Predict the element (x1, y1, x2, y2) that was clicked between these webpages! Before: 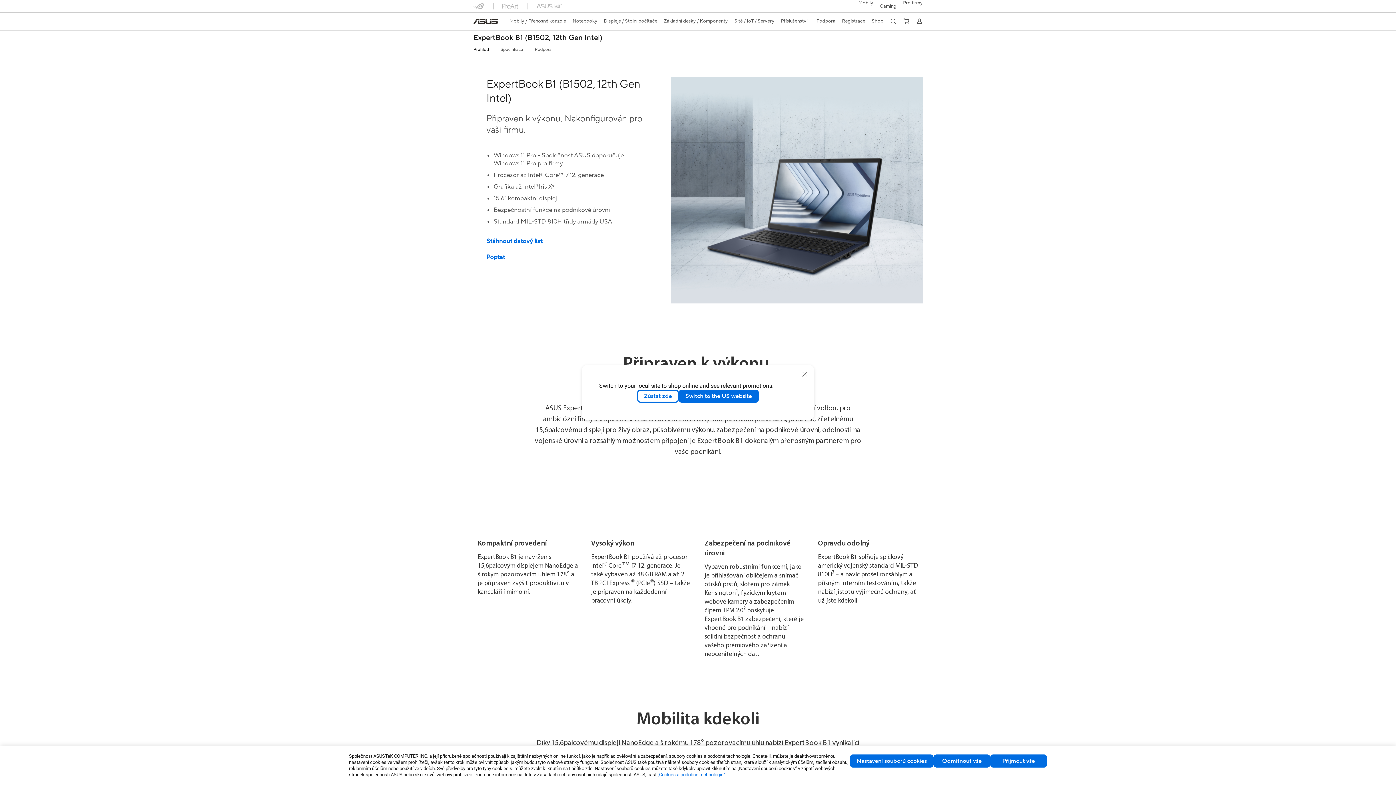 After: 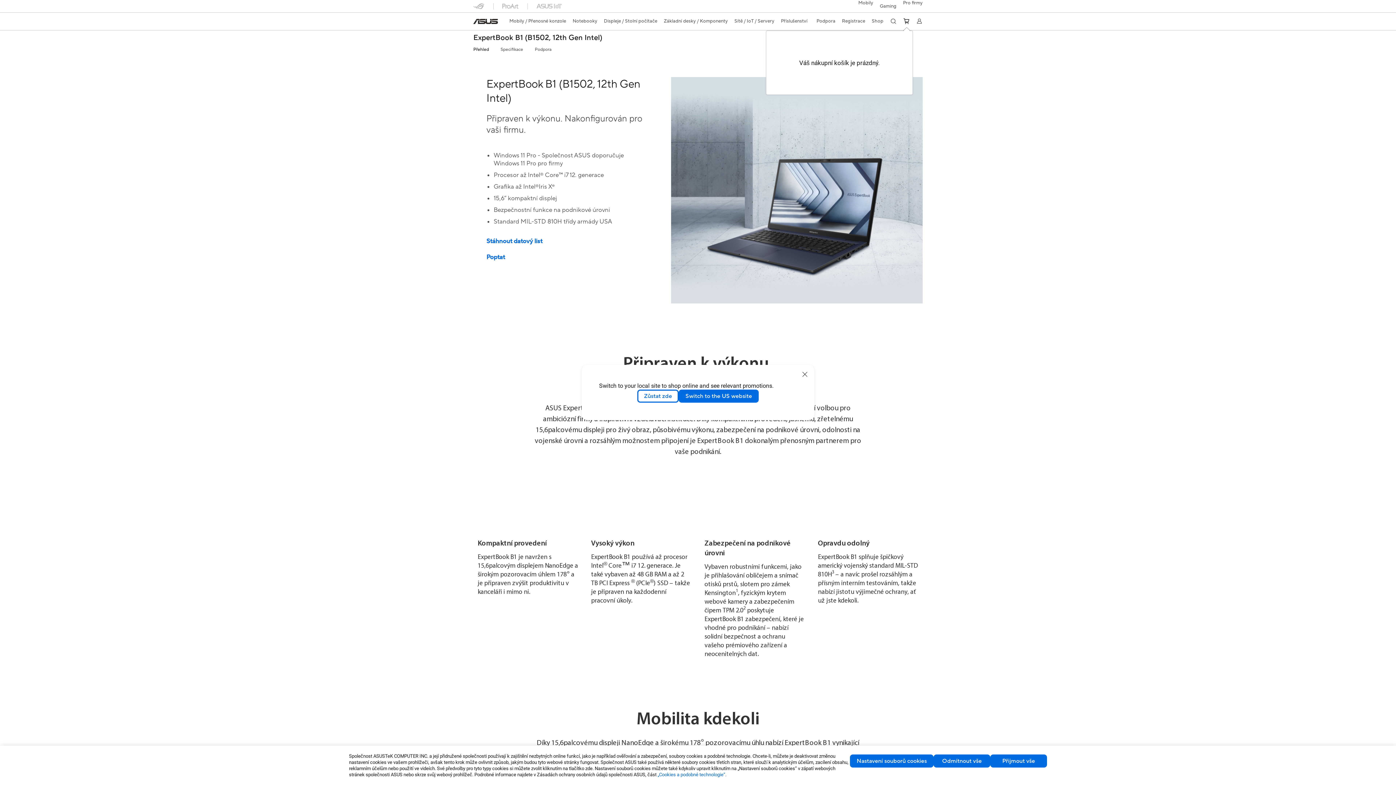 Action: bbox: (903, 17, 909, 24) label: Shopping Cart